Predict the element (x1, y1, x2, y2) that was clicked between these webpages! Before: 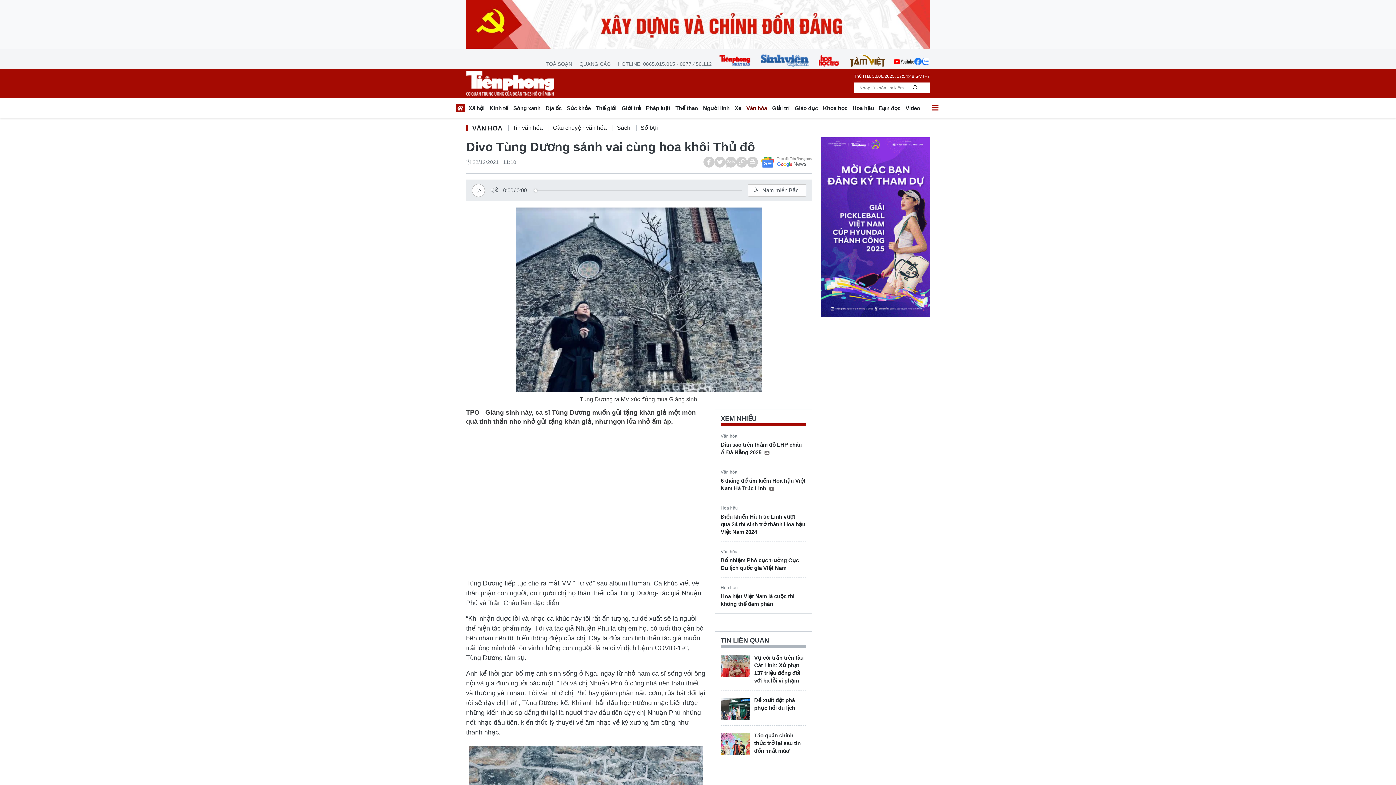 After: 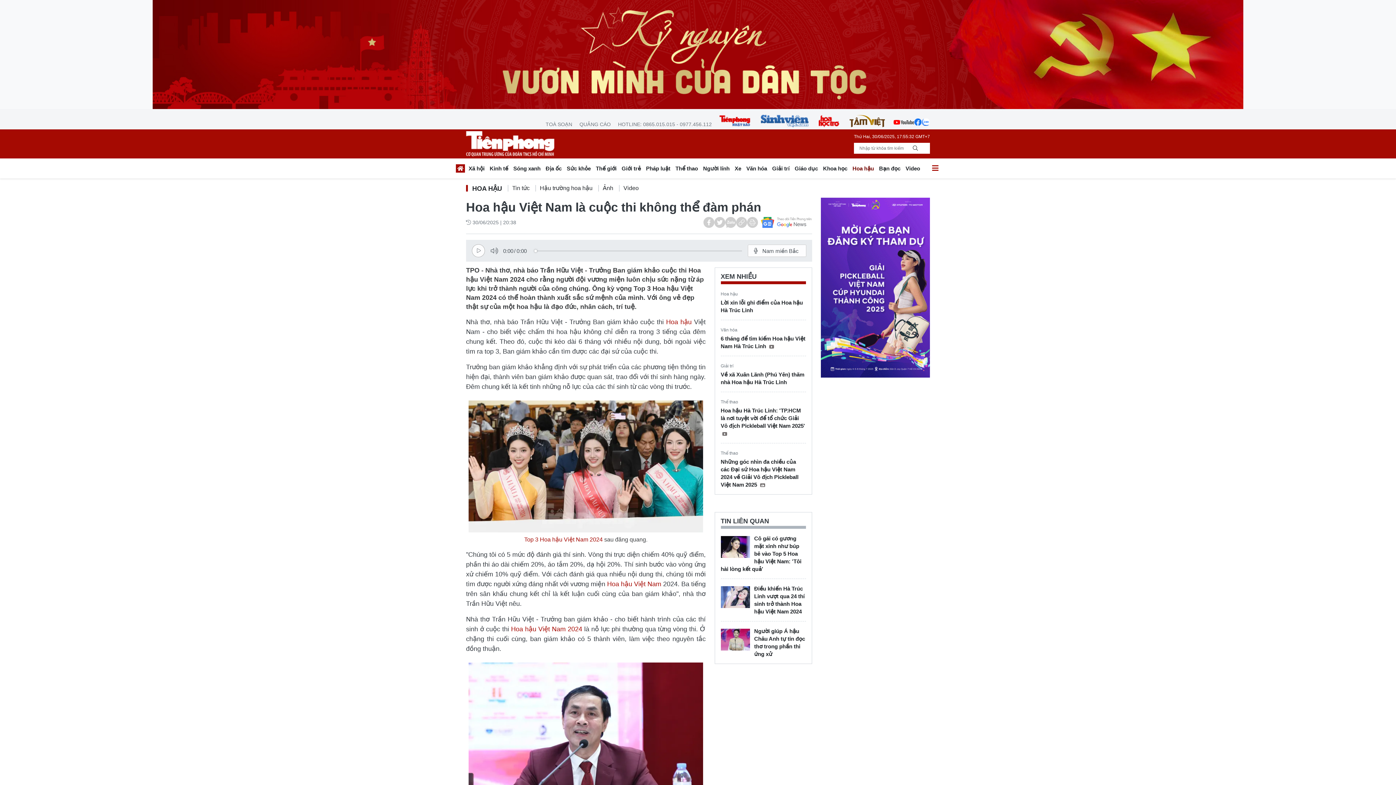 Action: bbox: (720, 592, 806, 607) label: Hoa hậu Việt Nam là cuộc thi không thể đàm phán